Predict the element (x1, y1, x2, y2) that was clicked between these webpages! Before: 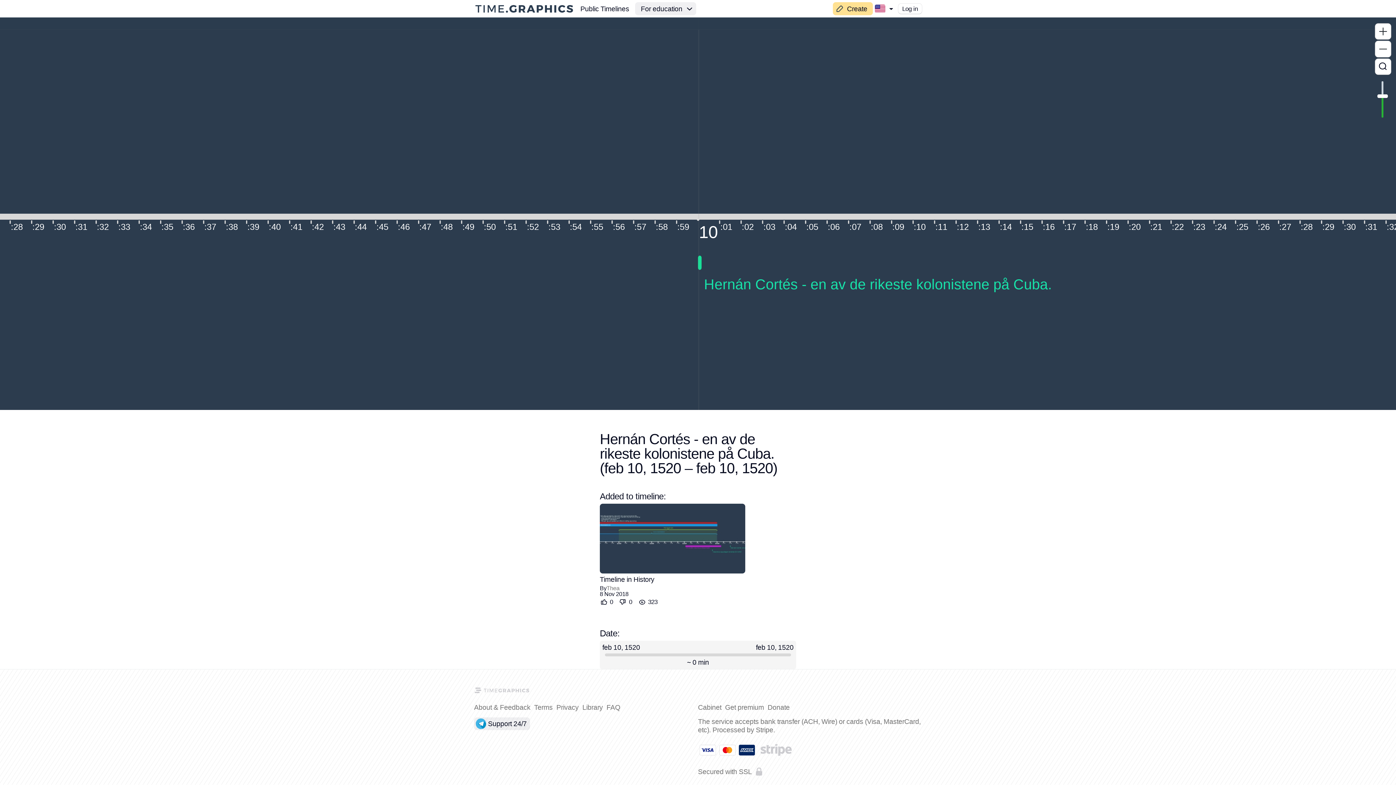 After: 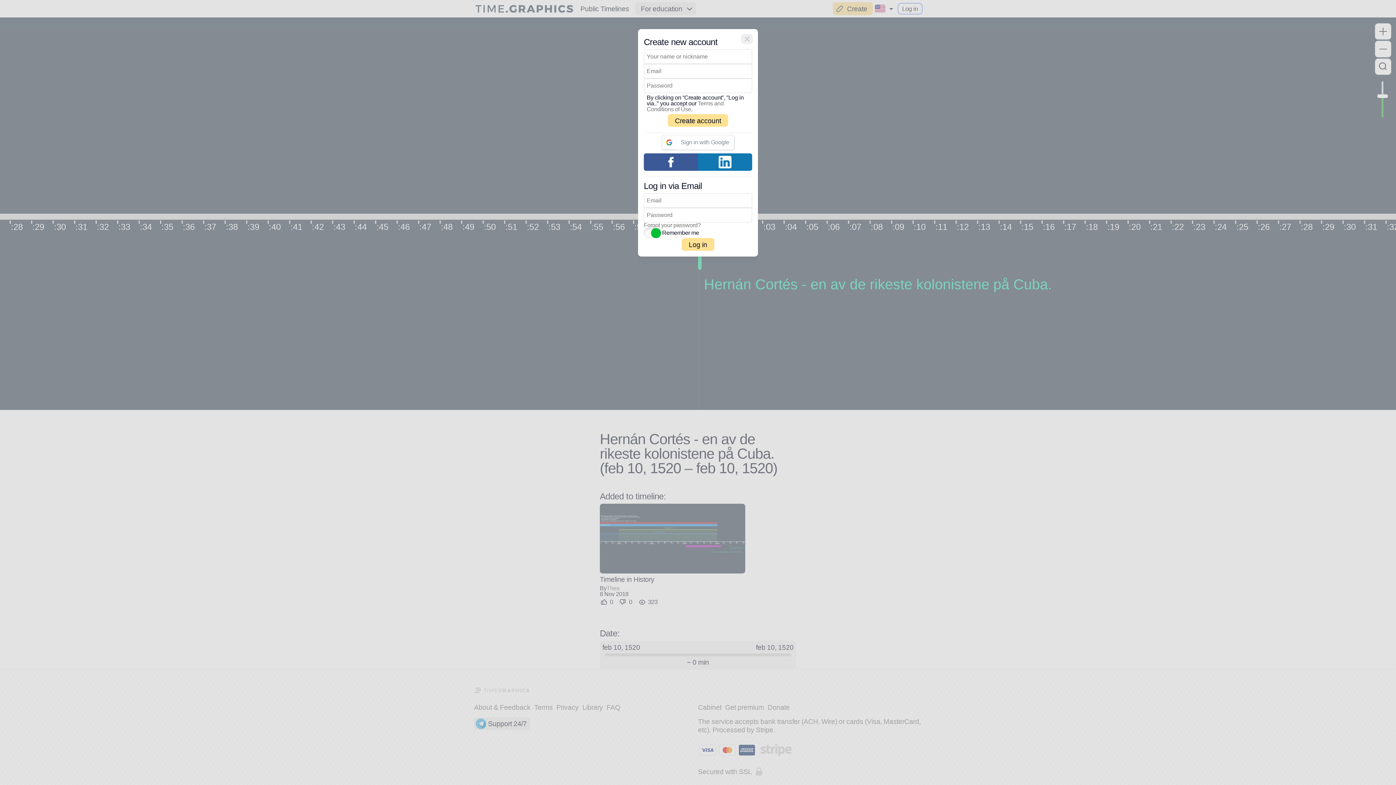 Action: label: Log in bbox: (898, 3, 922, 13)